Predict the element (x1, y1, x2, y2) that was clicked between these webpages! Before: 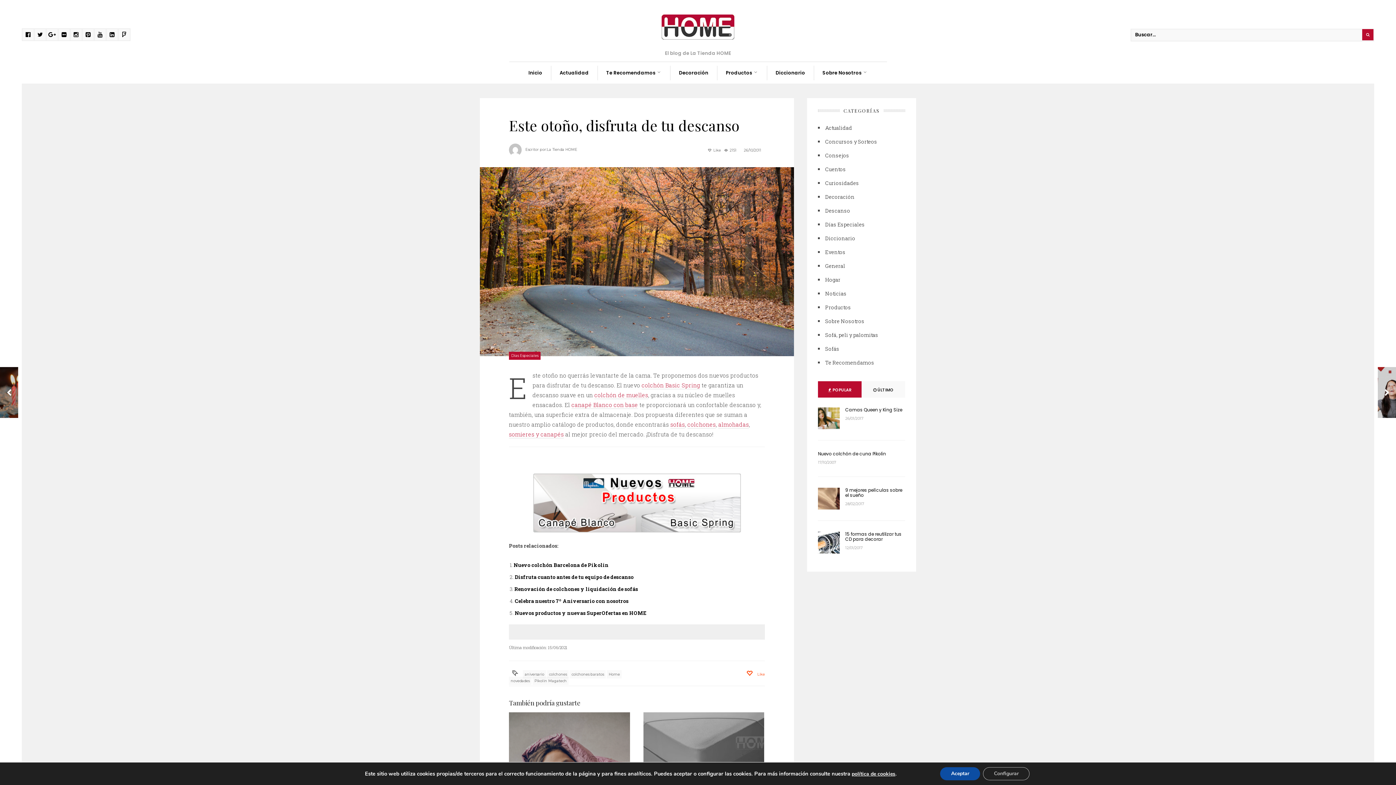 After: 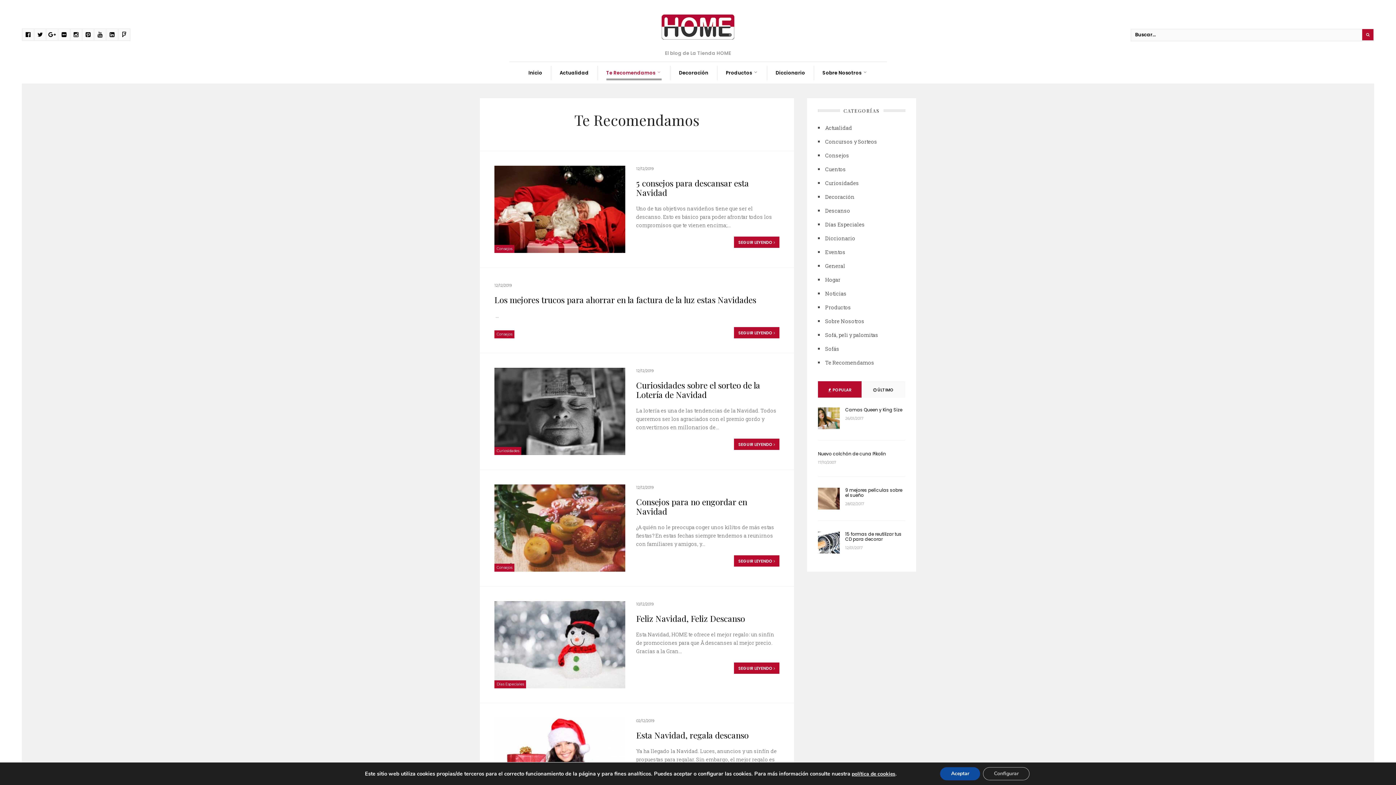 Action: label: Te Recomendamos bbox: (825, 359, 874, 366)